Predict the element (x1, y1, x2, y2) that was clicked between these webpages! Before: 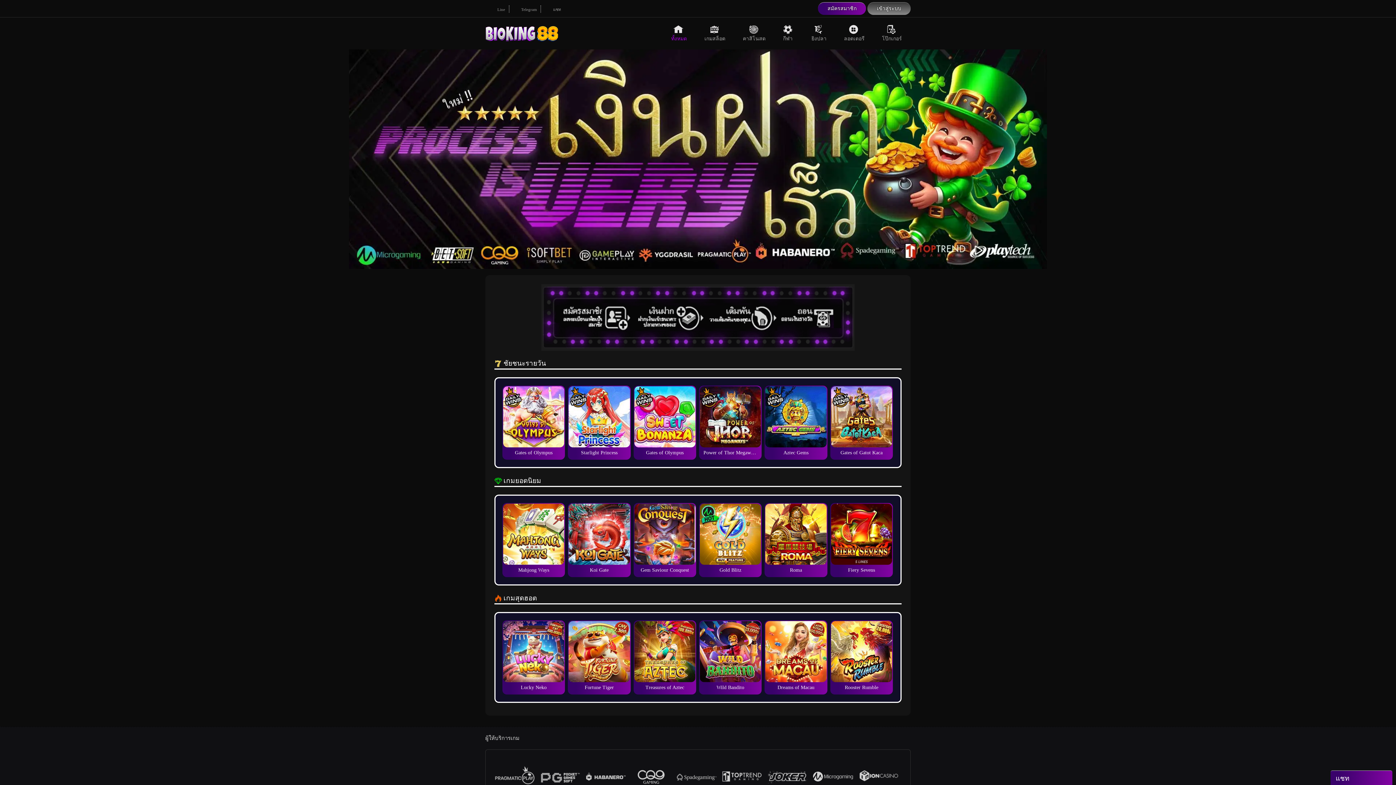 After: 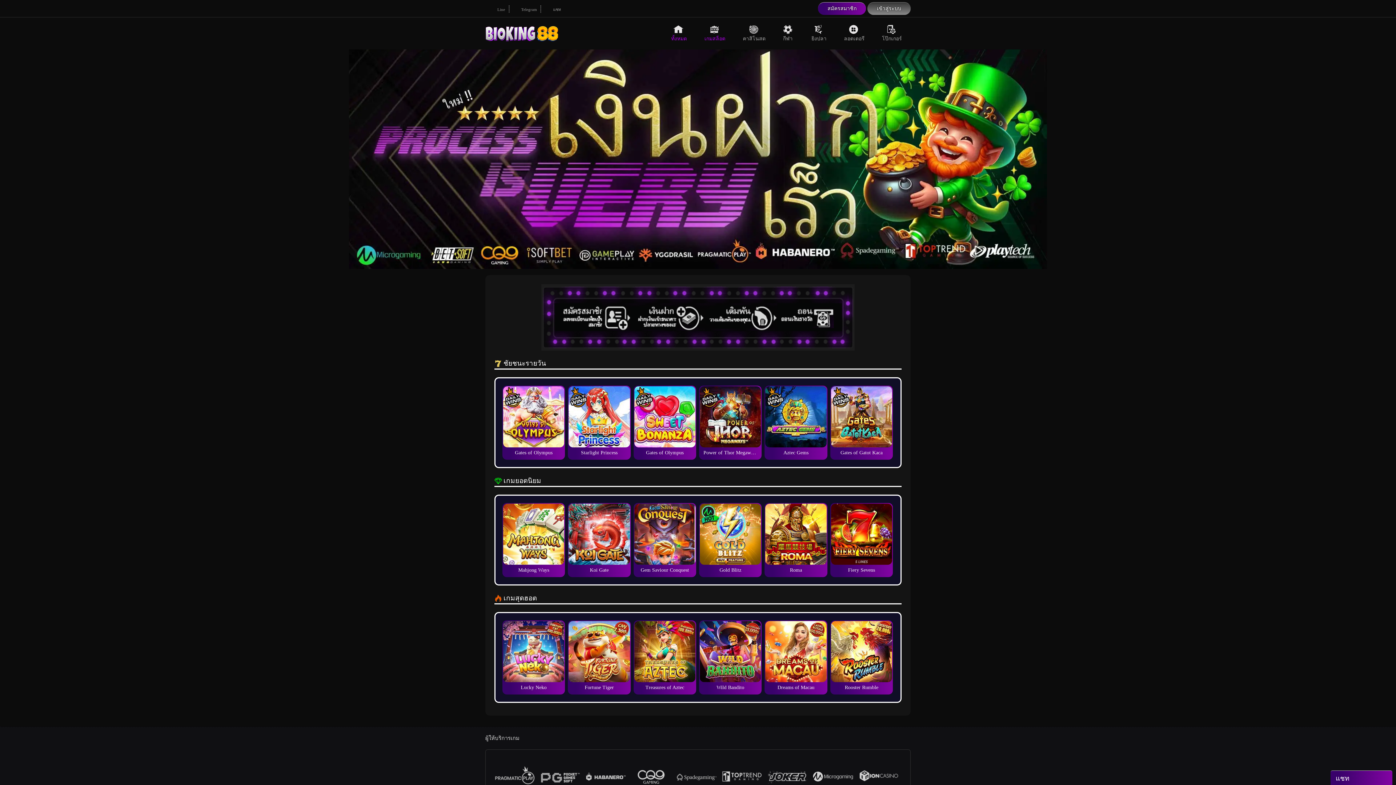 Action: bbox: (695, 17, 734, 49) label: เกมสล็อต